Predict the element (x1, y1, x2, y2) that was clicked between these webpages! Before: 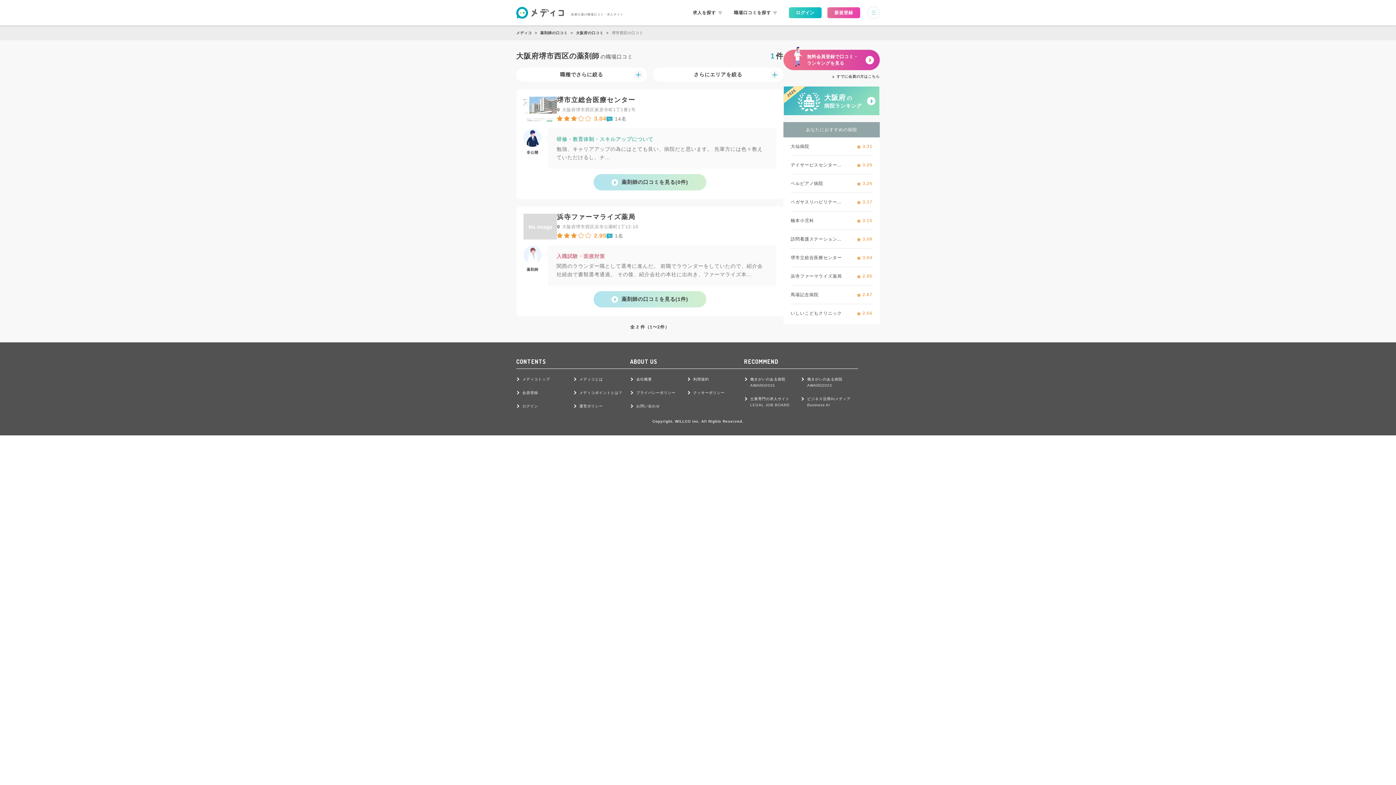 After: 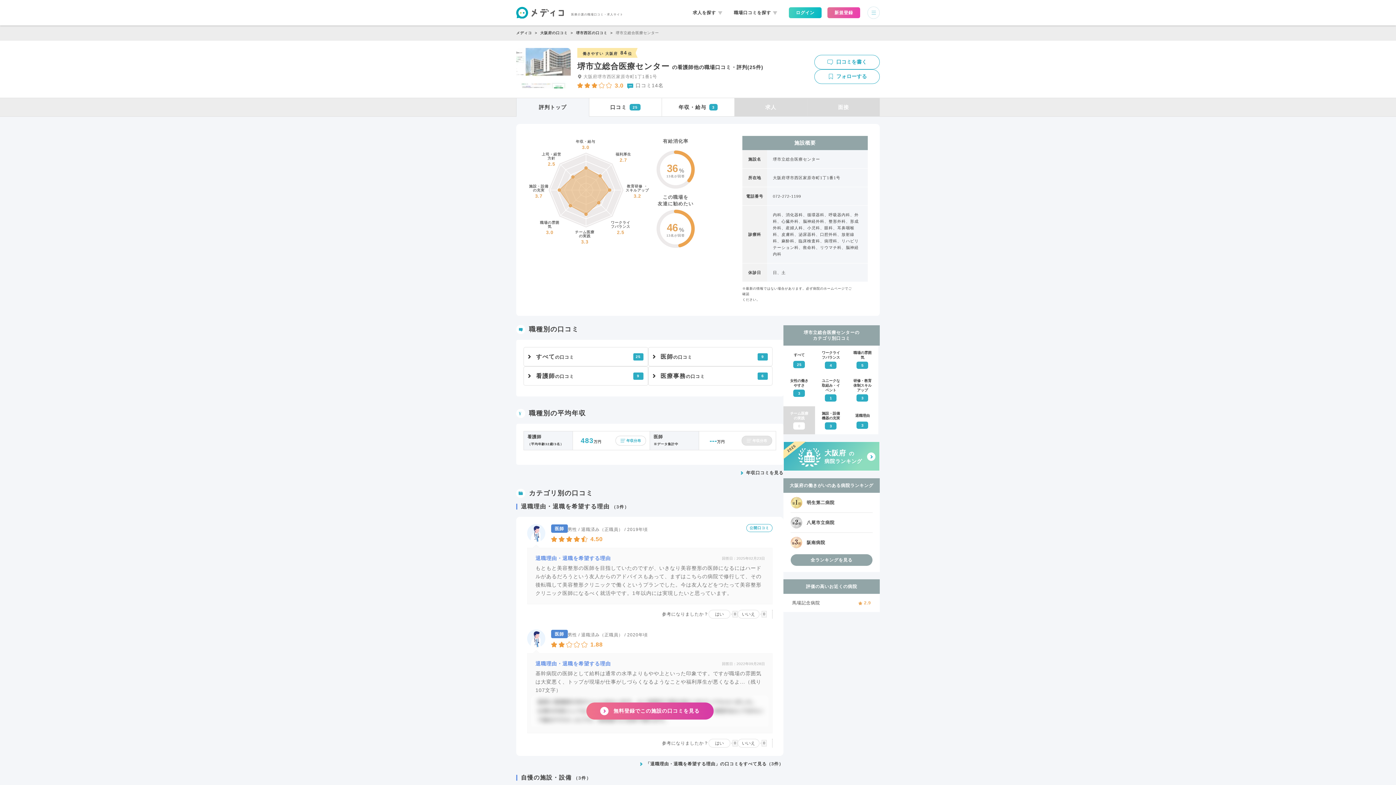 Action: bbox: (557, 96, 635, 103) label: 堺市立総合医療センター